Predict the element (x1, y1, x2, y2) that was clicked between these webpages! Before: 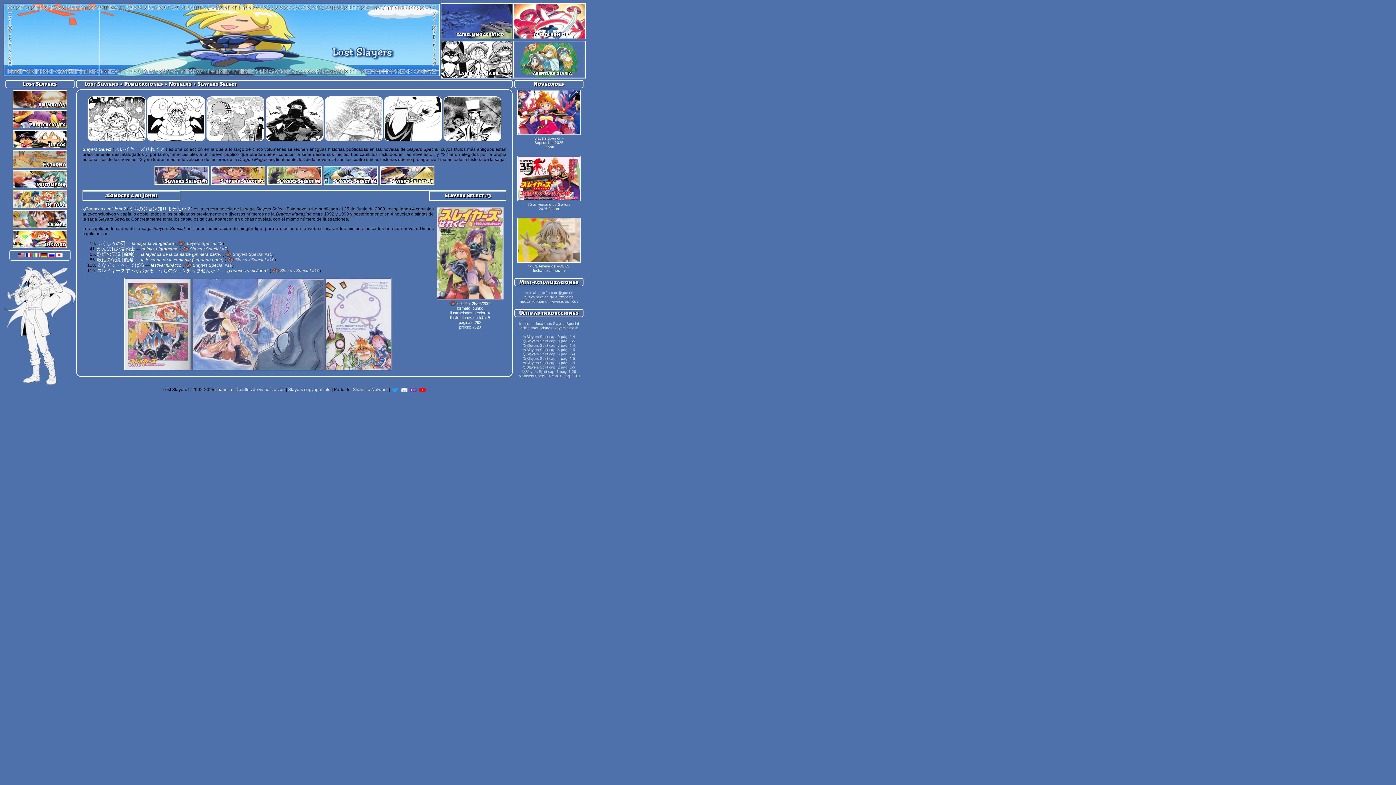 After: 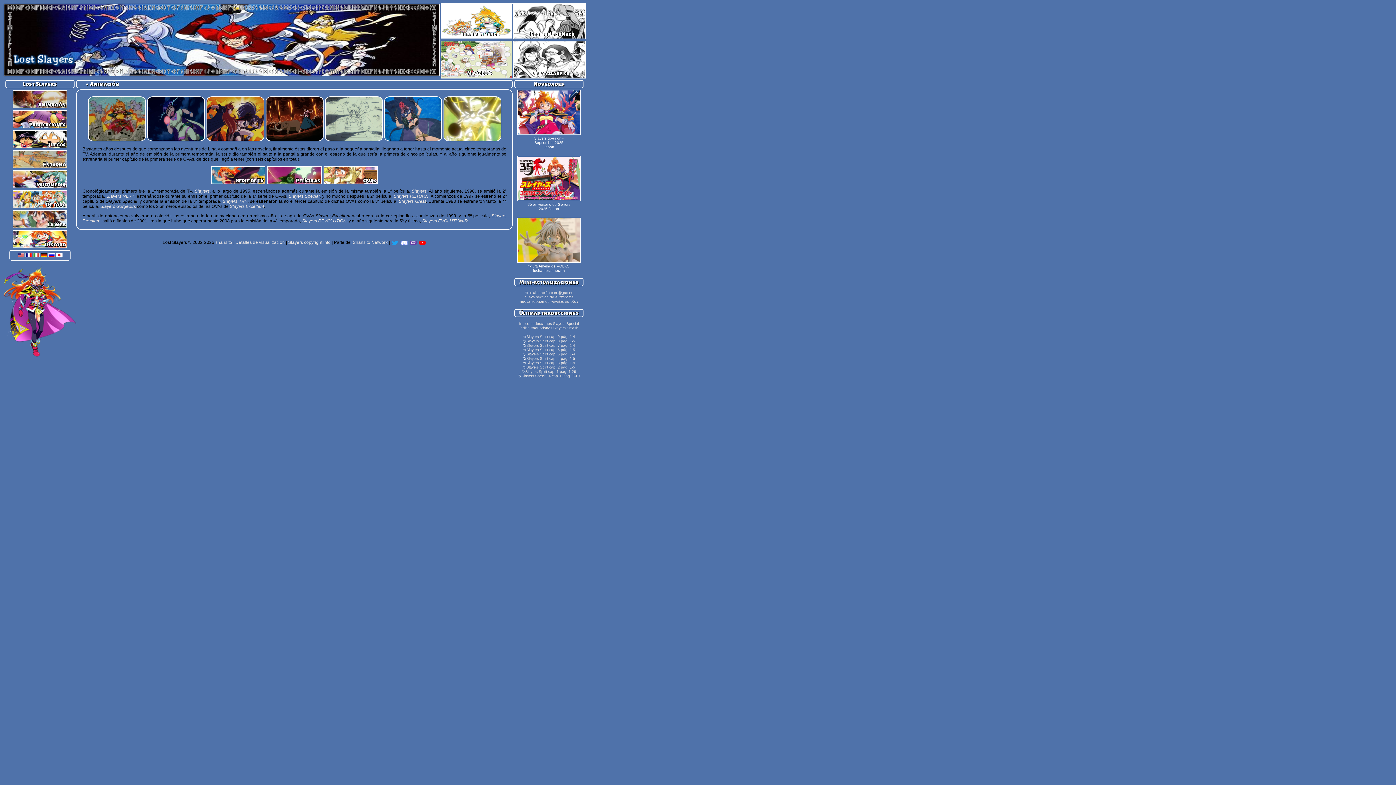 Action: label: Animación bbox: (12, 90, 67, 108)